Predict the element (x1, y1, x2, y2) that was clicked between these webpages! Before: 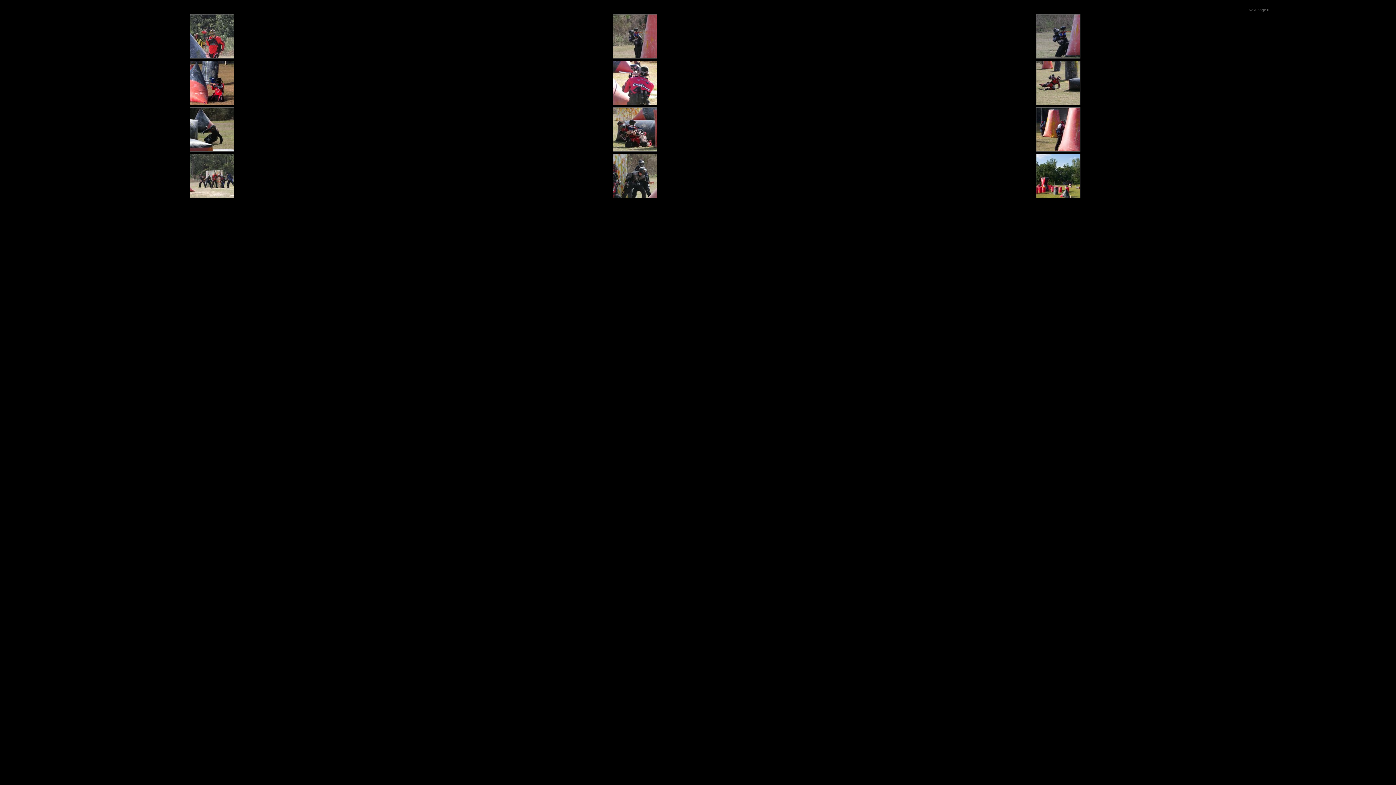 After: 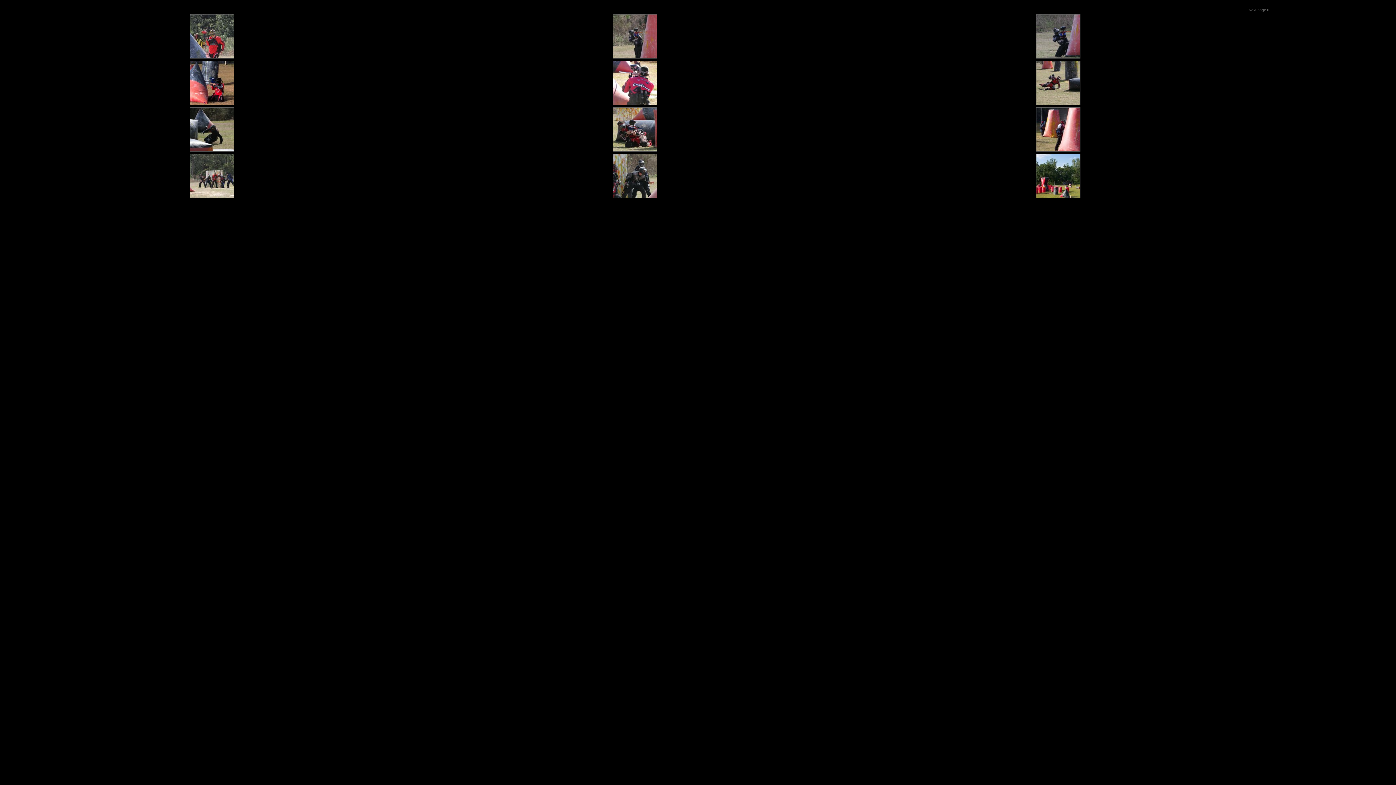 Action: label: 
 bbox: (1036, 194, 1080, 198)